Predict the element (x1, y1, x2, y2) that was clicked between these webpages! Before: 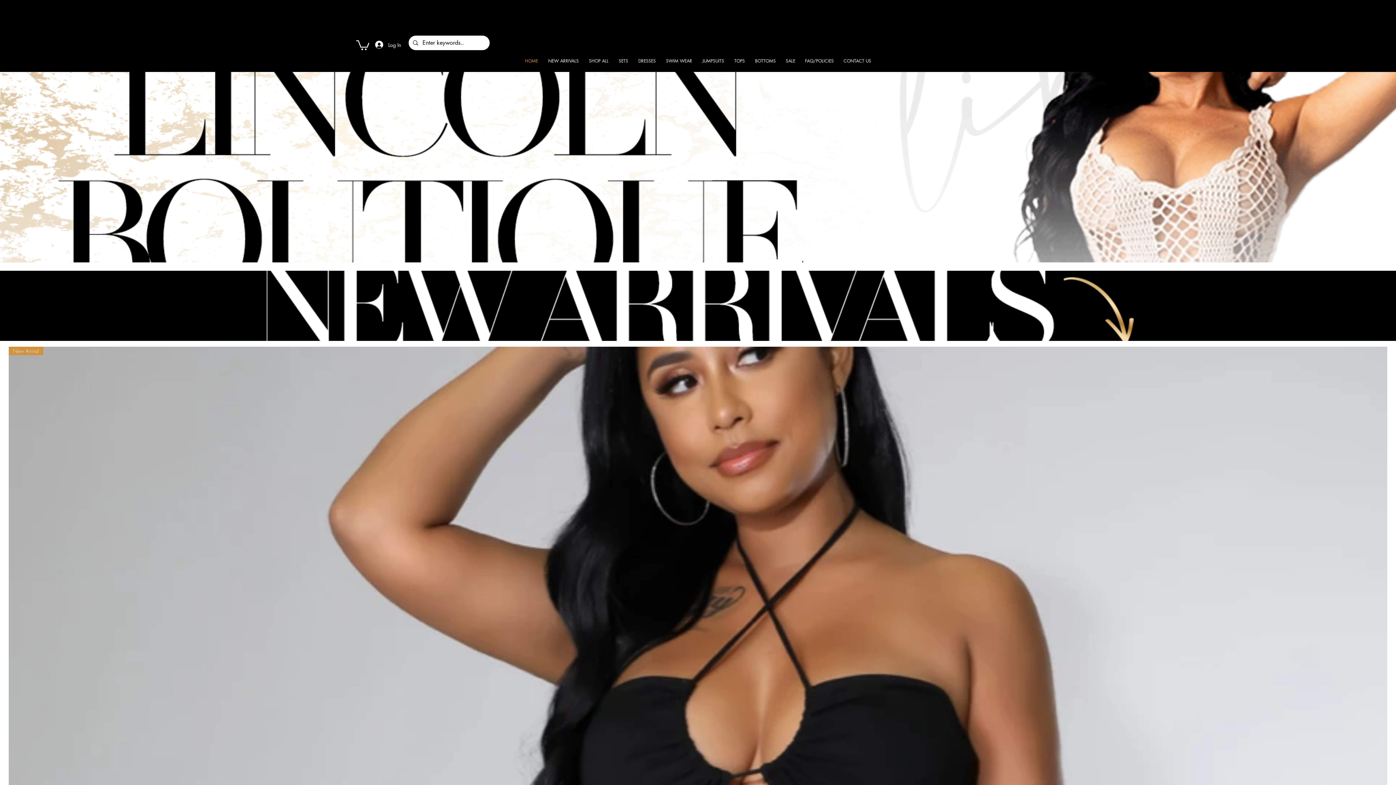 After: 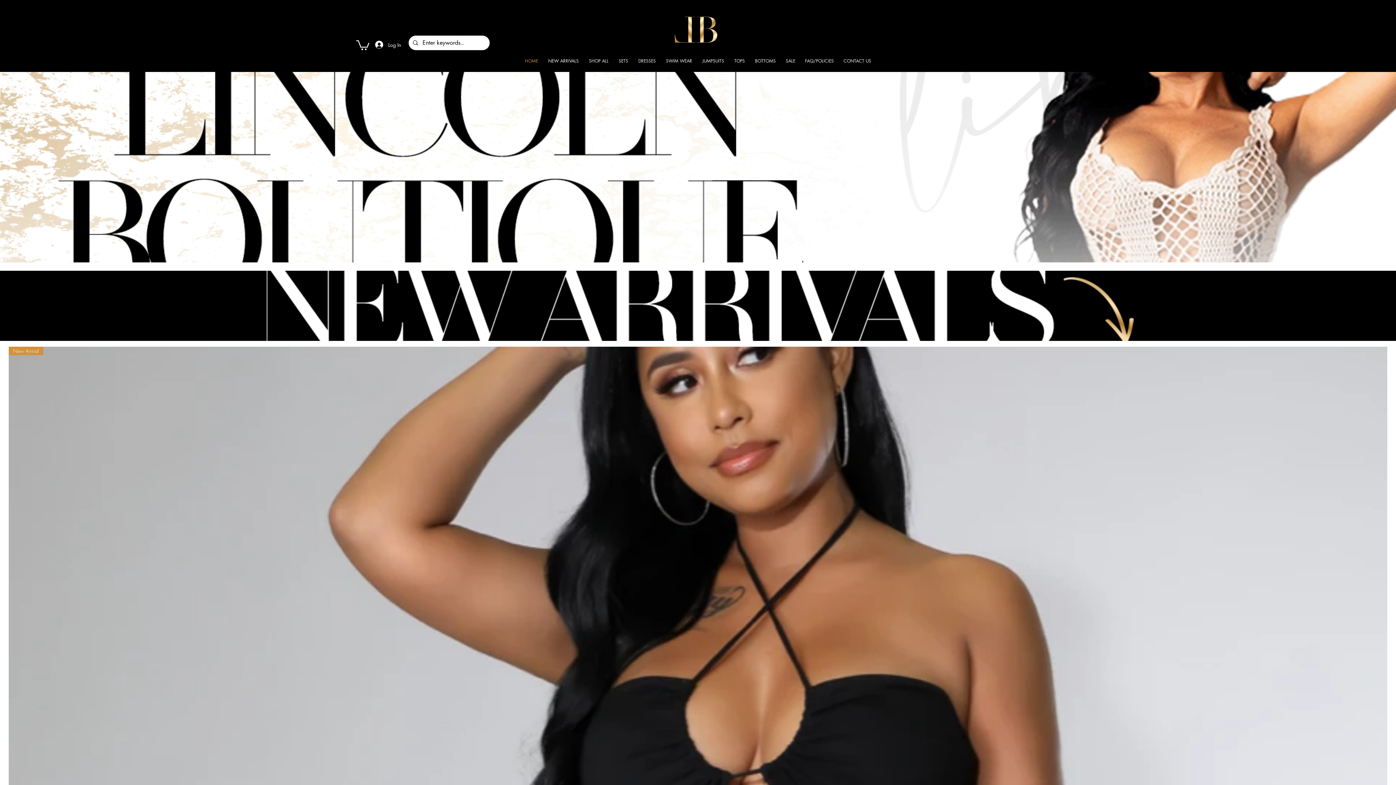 Action: bbox: (644, 7, 751, 52)